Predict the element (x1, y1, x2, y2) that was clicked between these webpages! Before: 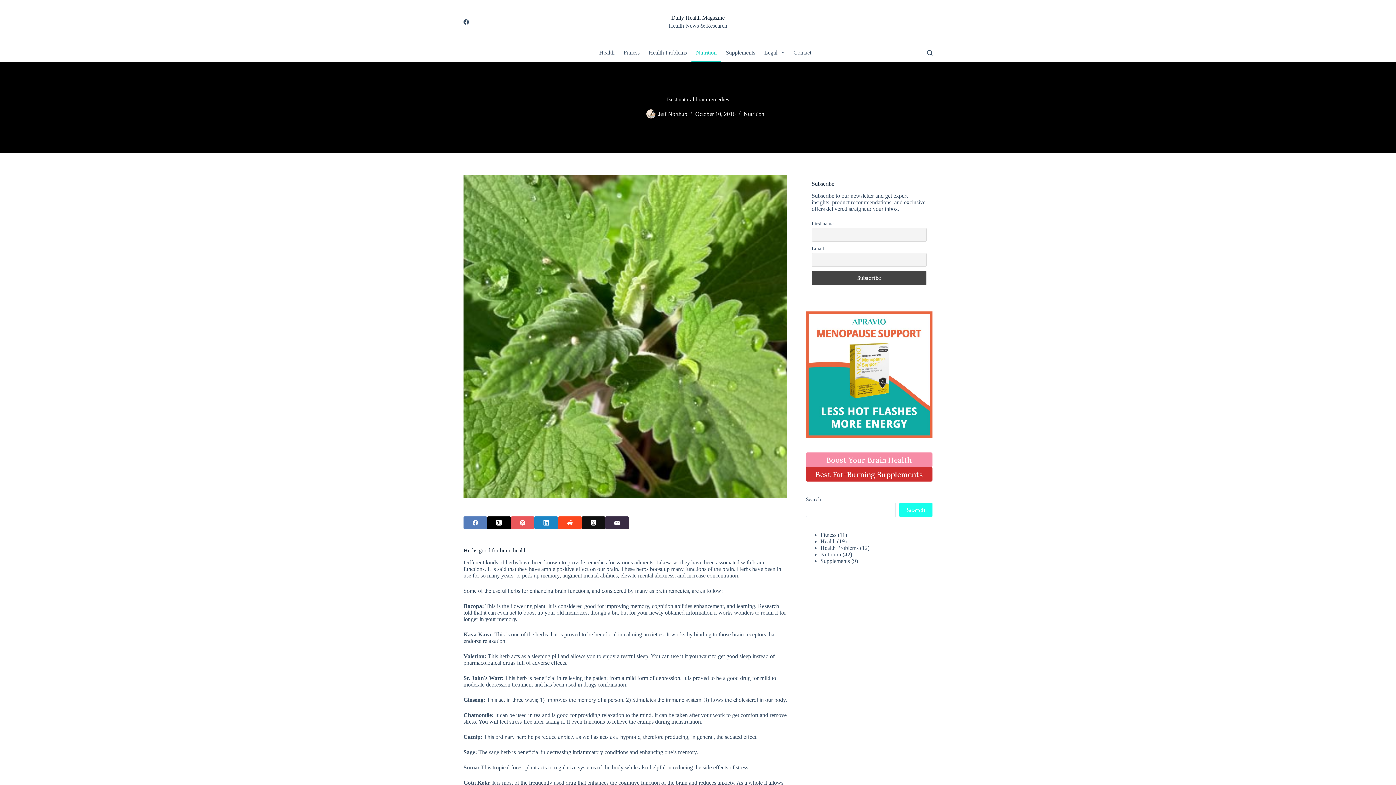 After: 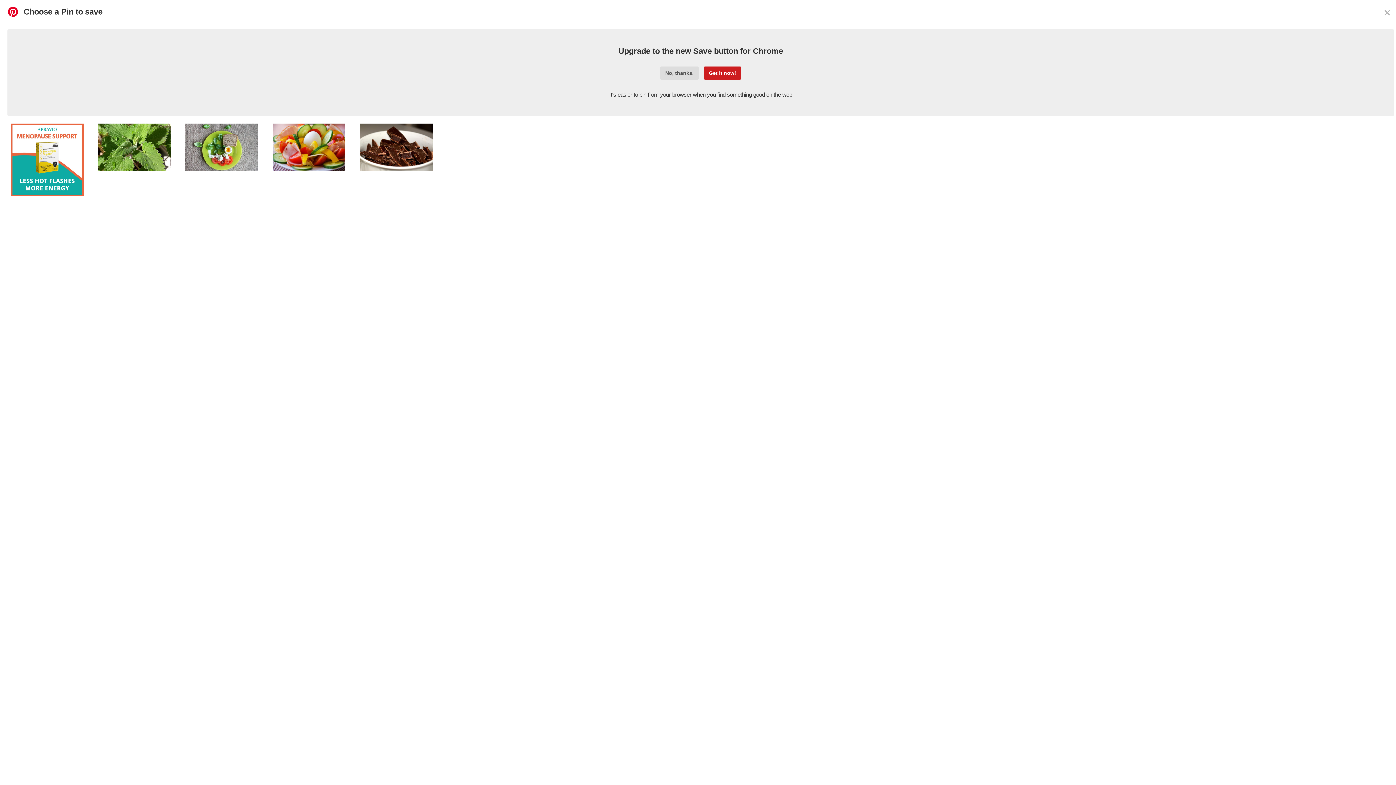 Action: label: Pinterest bbox: (510, 516, 534, 529)